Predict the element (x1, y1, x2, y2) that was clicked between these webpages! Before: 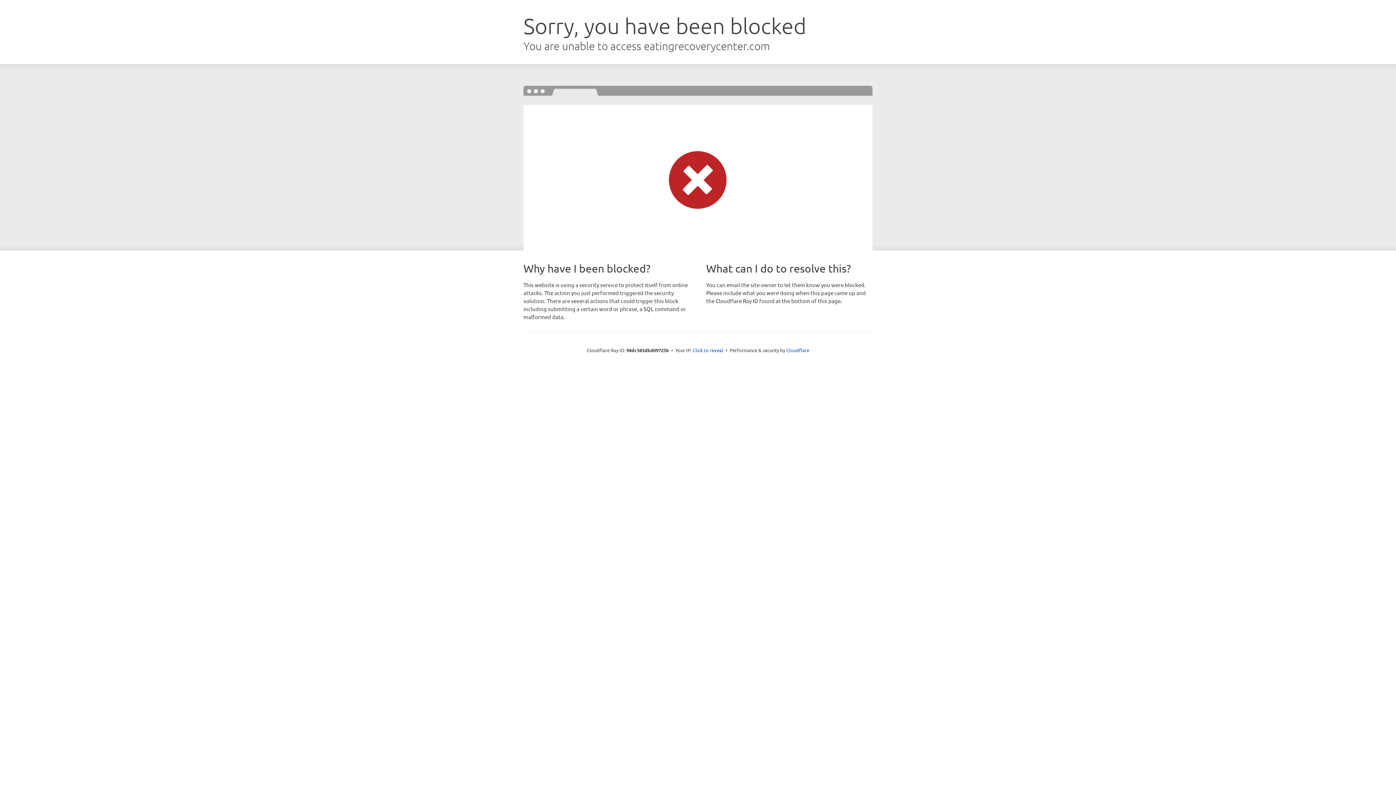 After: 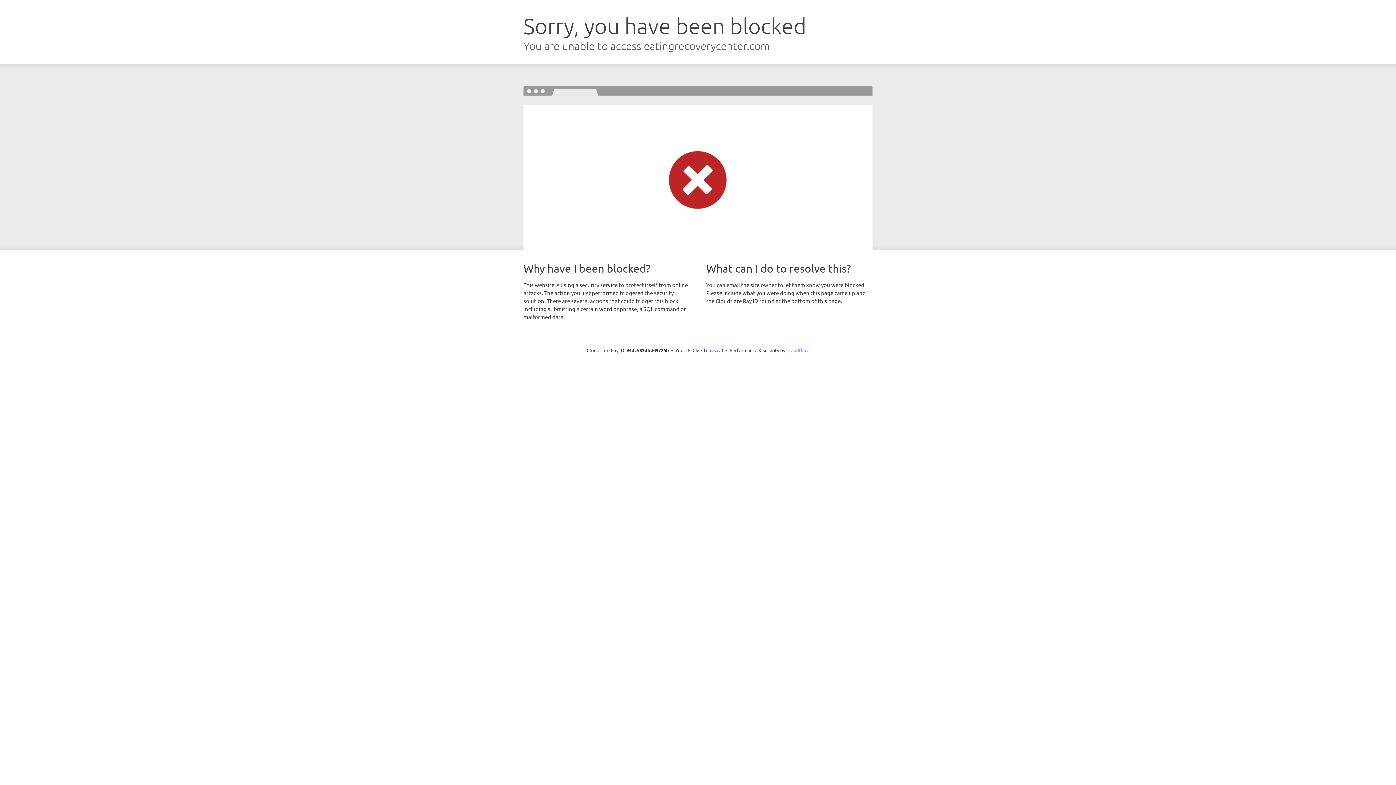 Action: bbox: (786, 347, 809, 353) label: Cloudflare